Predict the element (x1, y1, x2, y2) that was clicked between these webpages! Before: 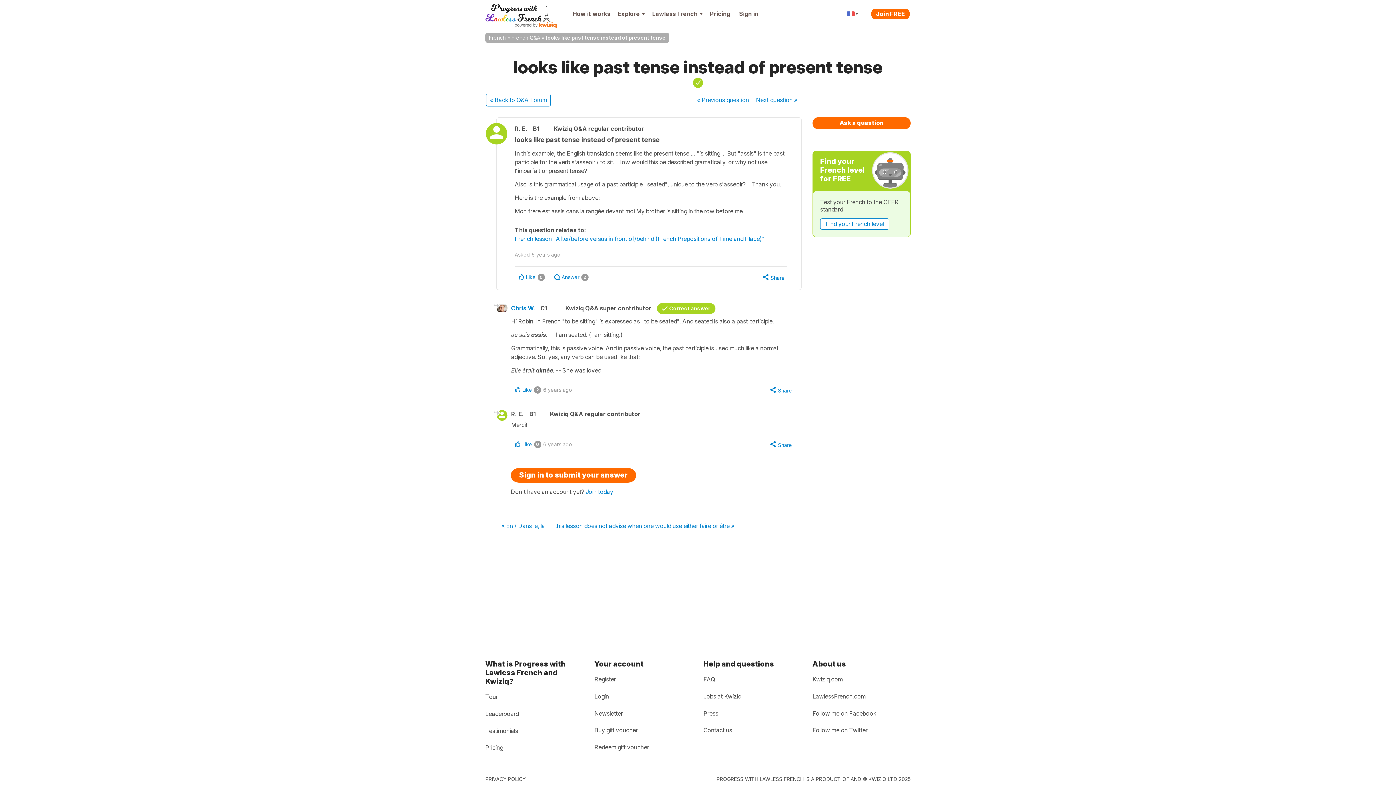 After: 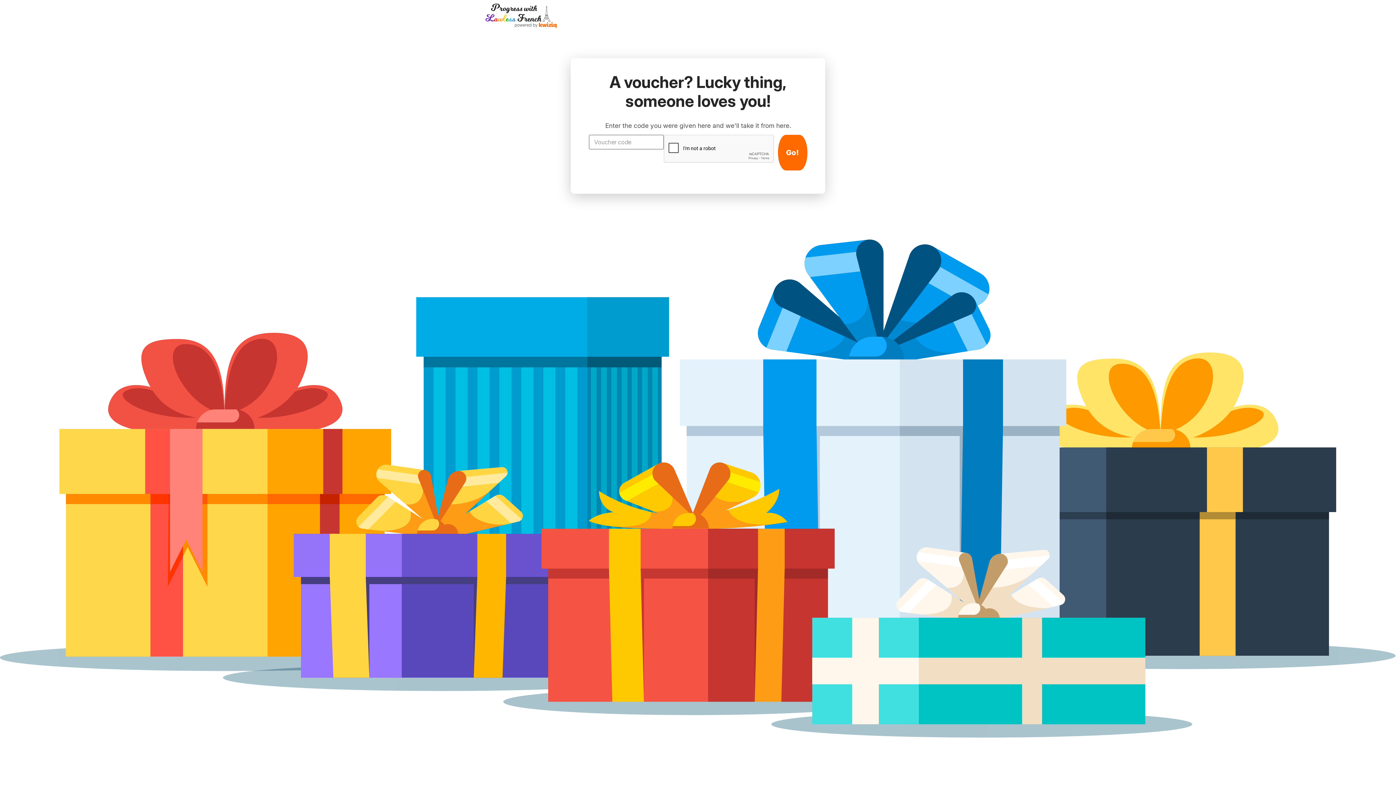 Action: bbox: (594, 741, 649, 753) label: Redeem gift voucher